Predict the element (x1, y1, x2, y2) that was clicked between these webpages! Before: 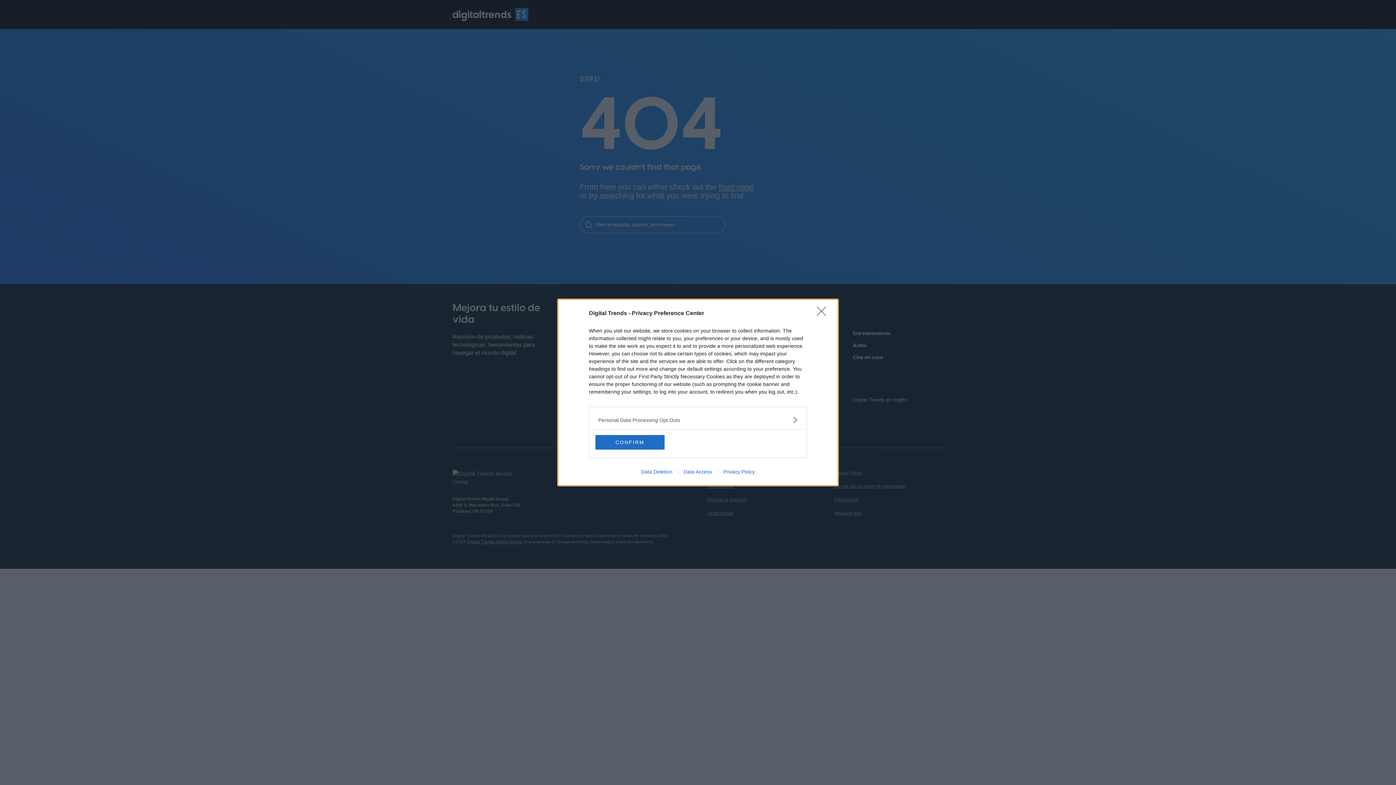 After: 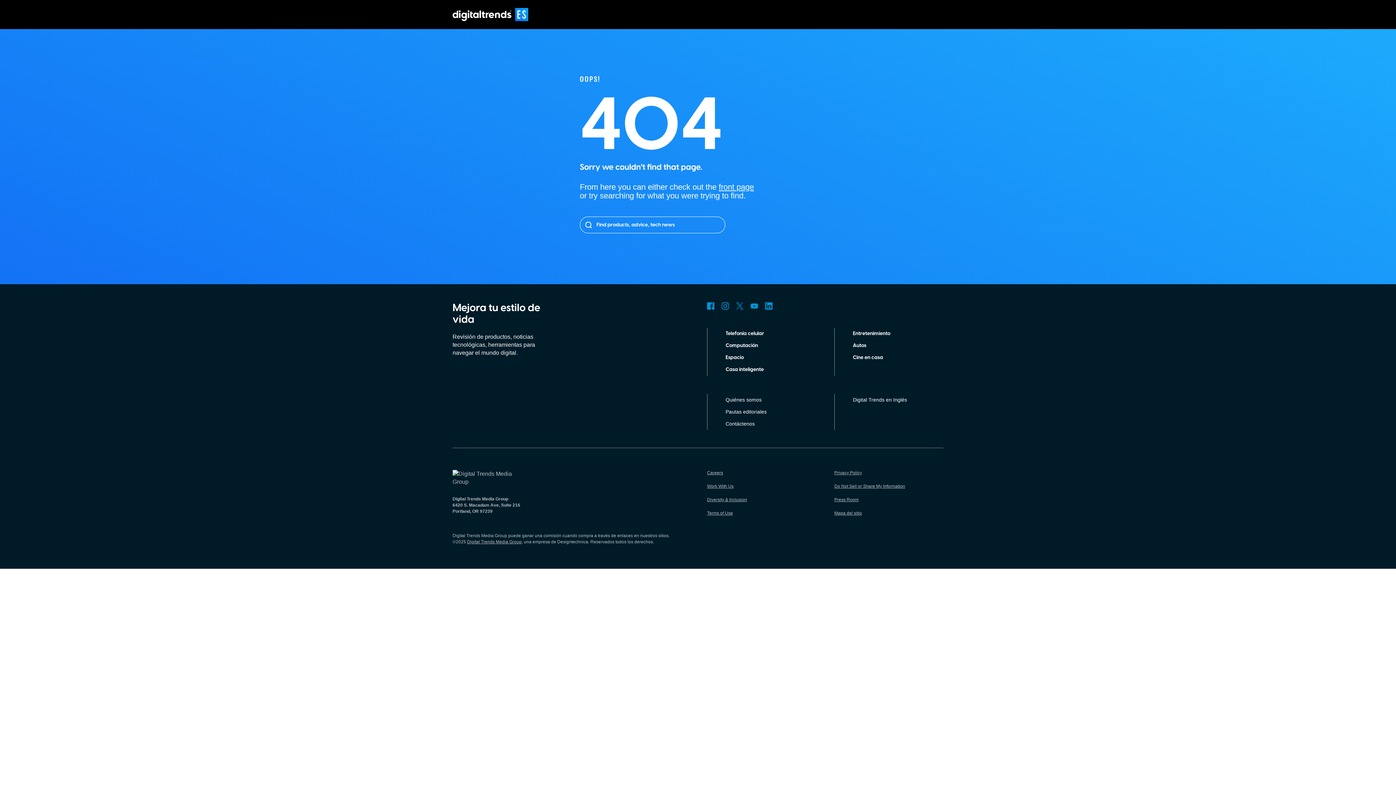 Action: label: Close bbox: (817, 306, 830, 320)